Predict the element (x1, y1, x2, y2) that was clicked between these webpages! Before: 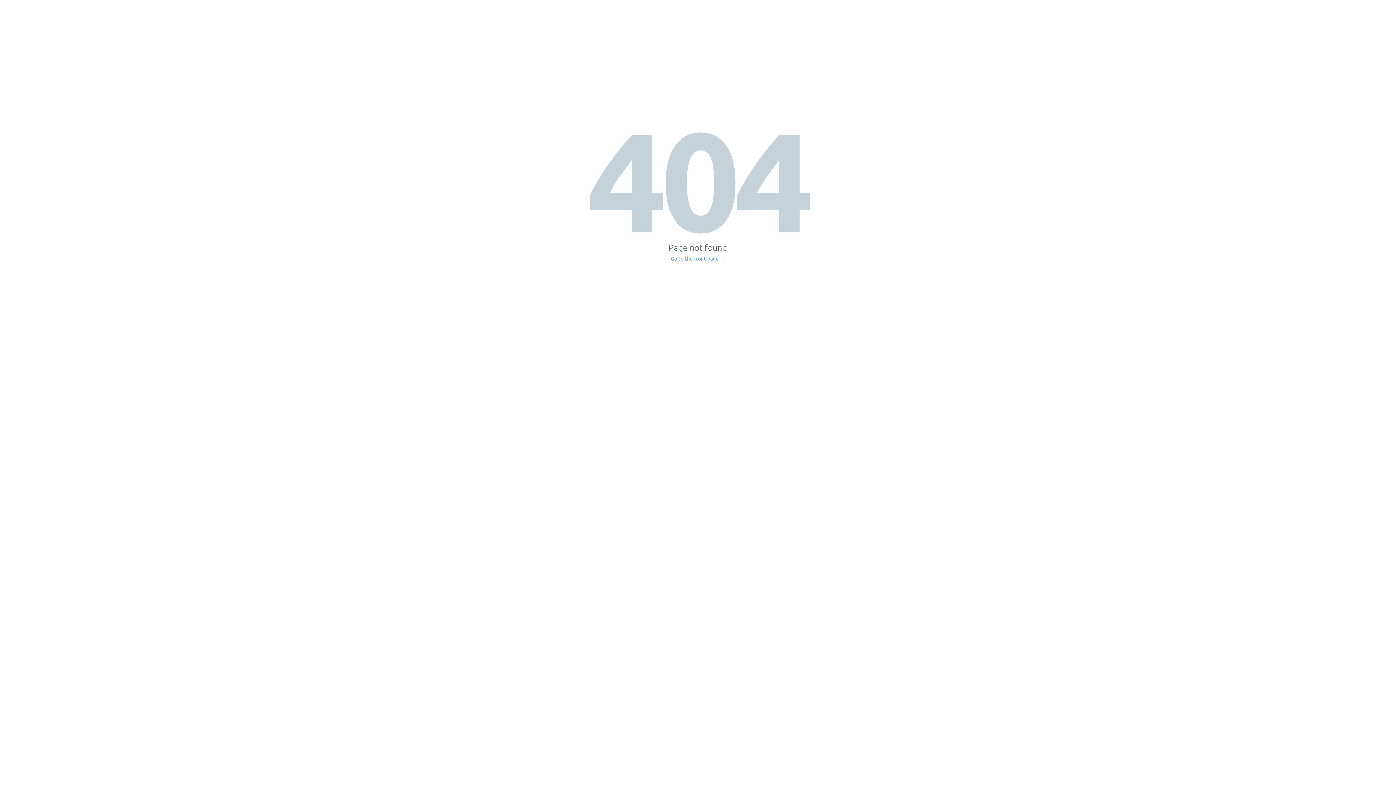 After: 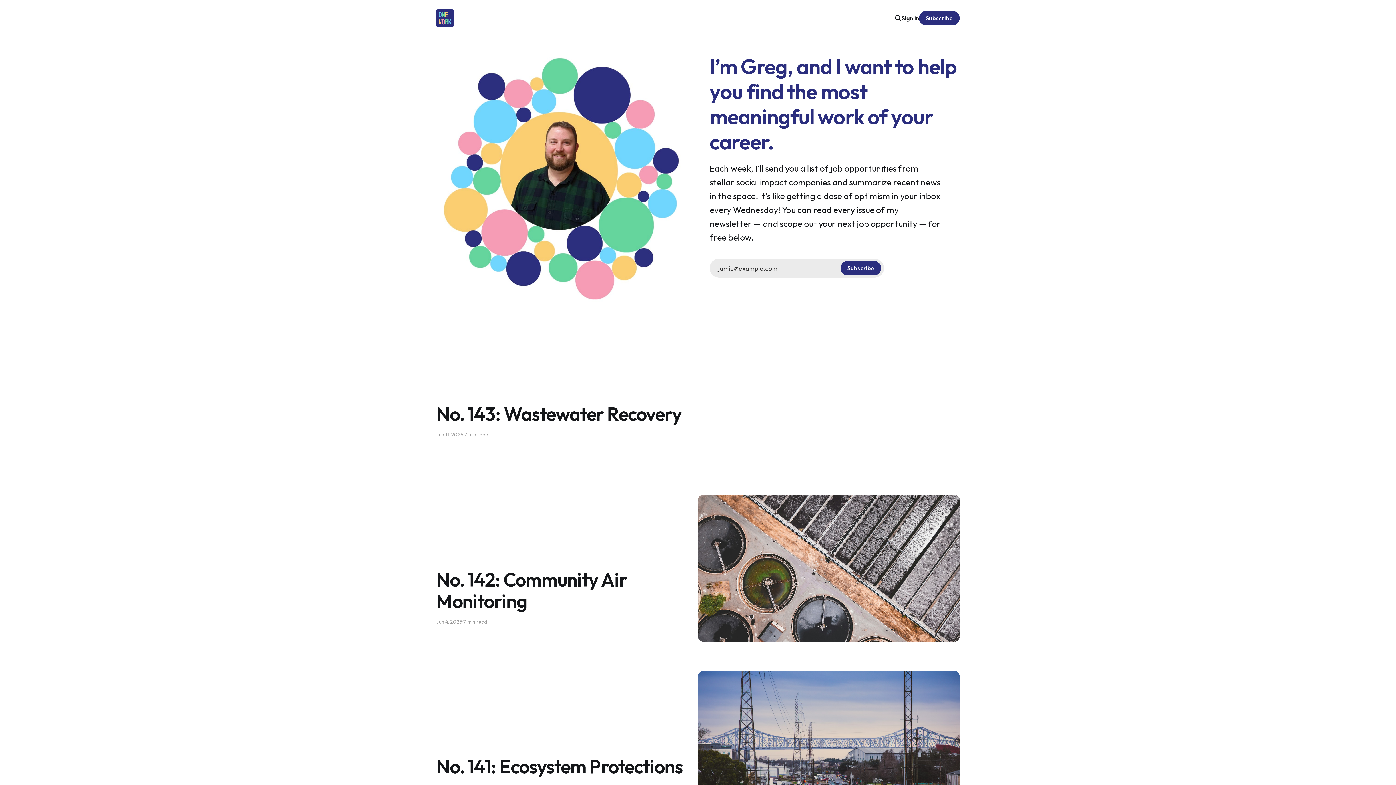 Action: bbox: (671, 256, 725, 261) label: Go to the front page →